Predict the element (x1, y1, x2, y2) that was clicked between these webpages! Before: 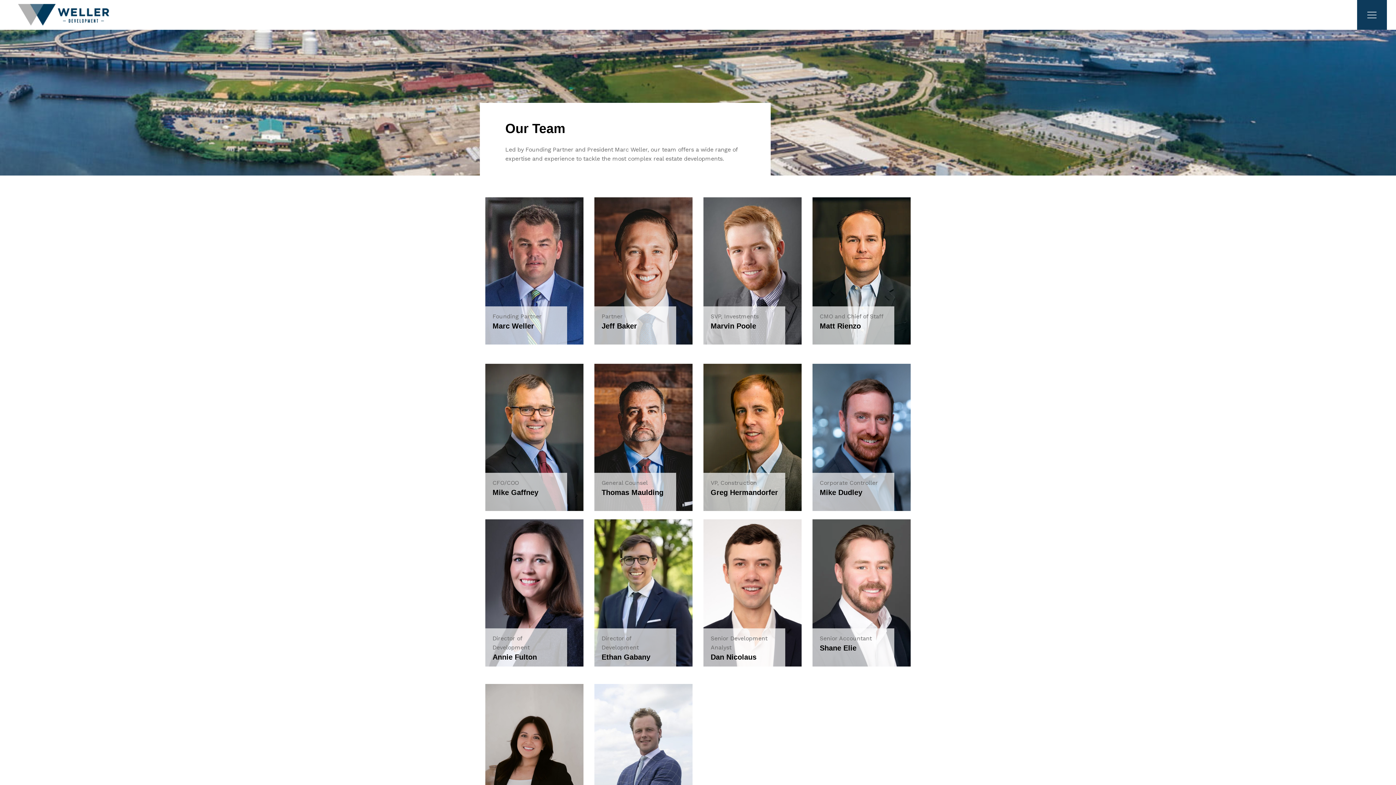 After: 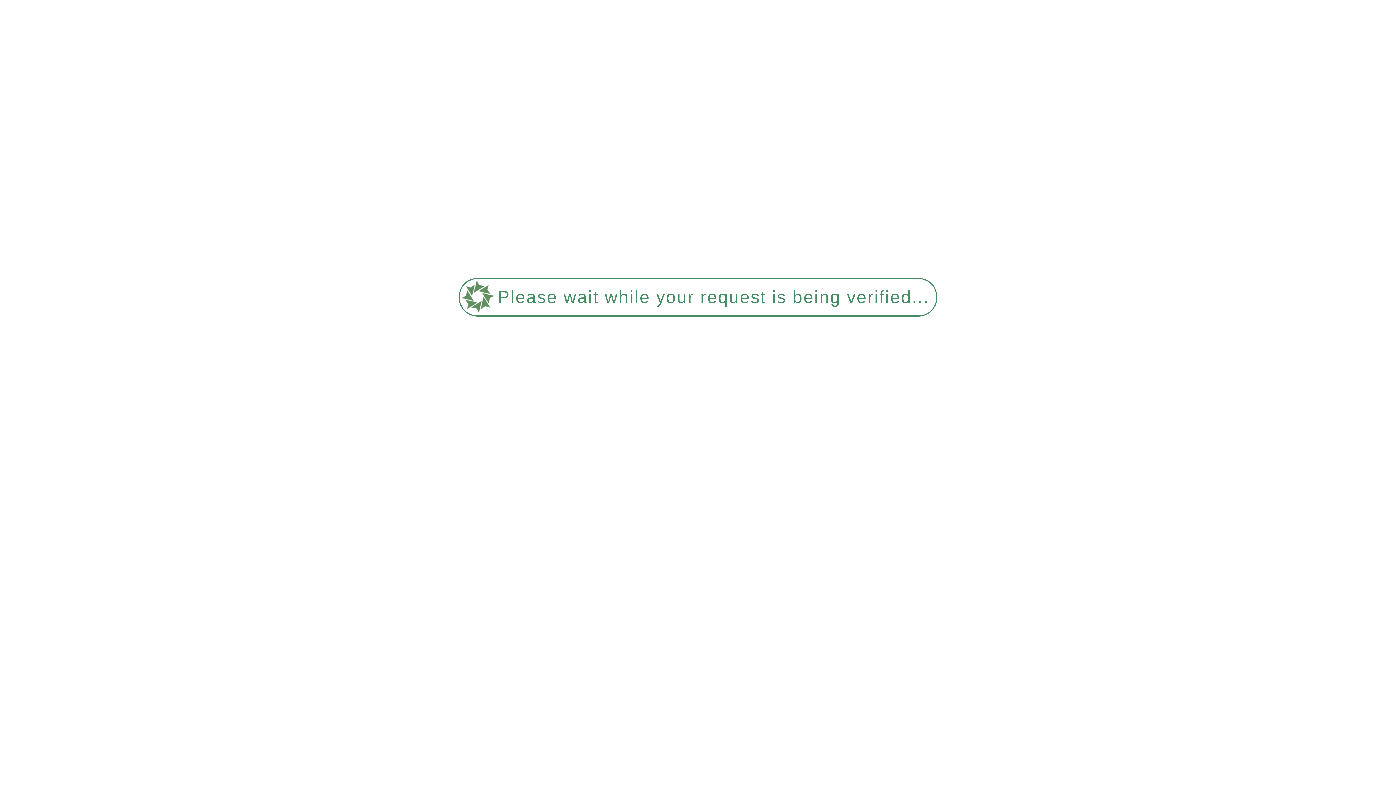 Action: bbox: (594, 433, 692, 440)